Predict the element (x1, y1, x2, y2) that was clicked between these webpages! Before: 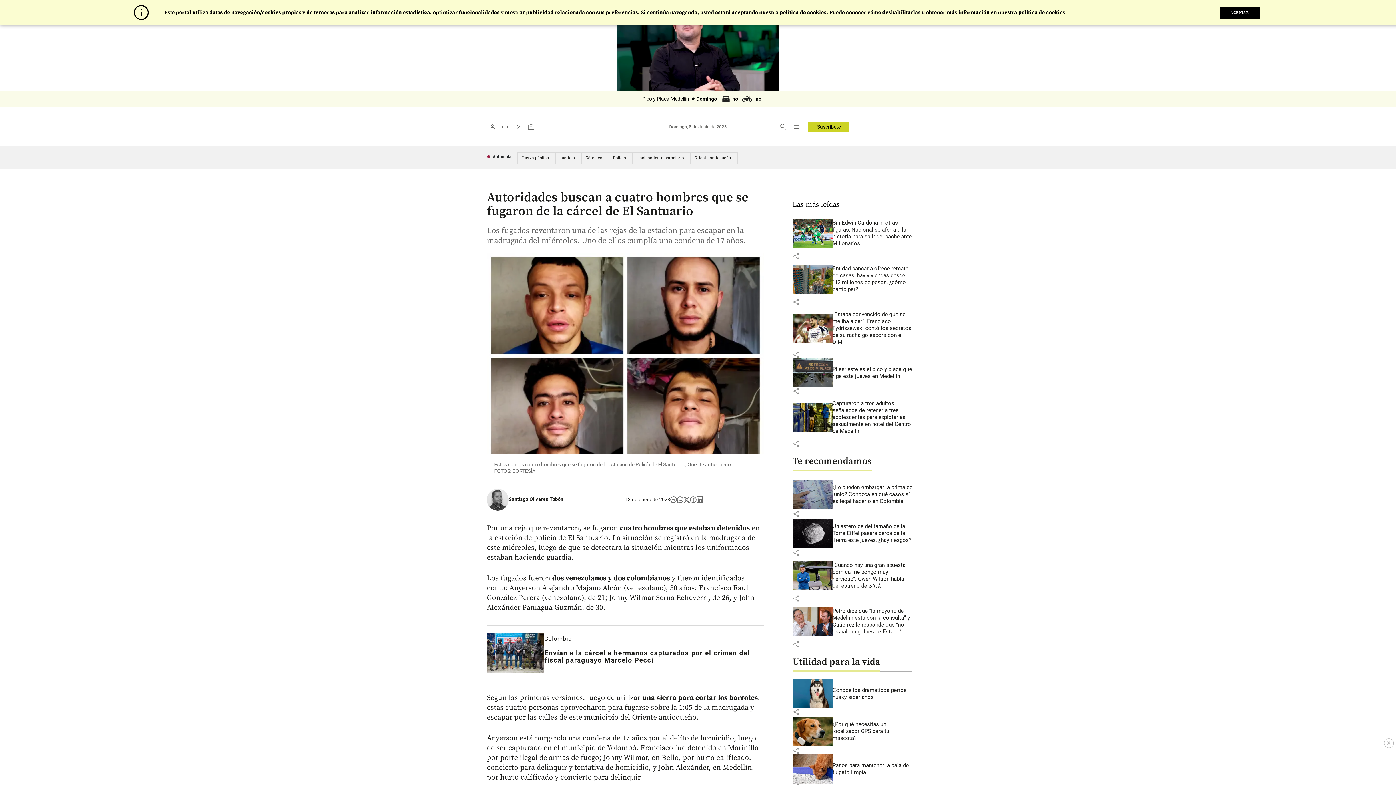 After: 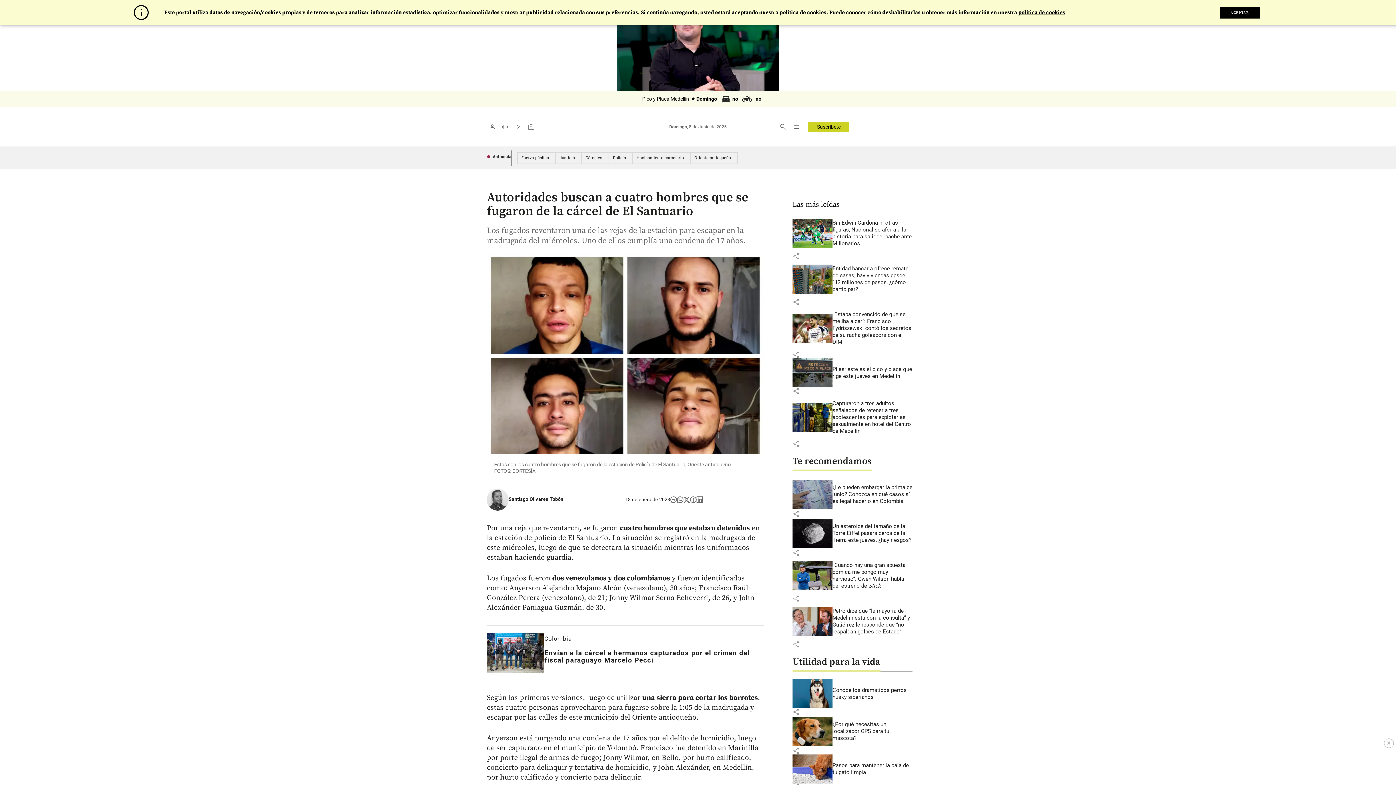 Action: bbox: (832, 721, 912, 742) label: Leer más sobre ¿Por qué necesitas un localizador GPS para tu mascota?